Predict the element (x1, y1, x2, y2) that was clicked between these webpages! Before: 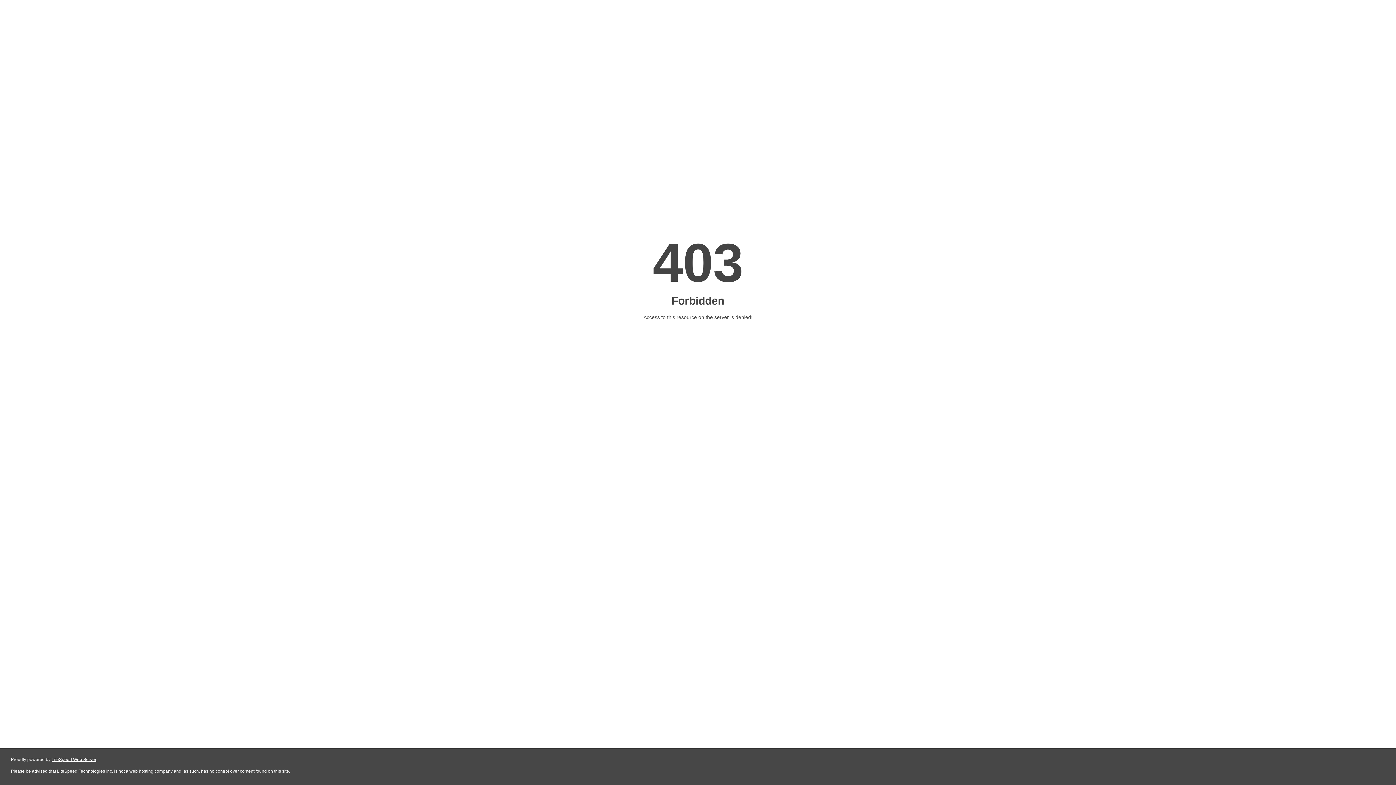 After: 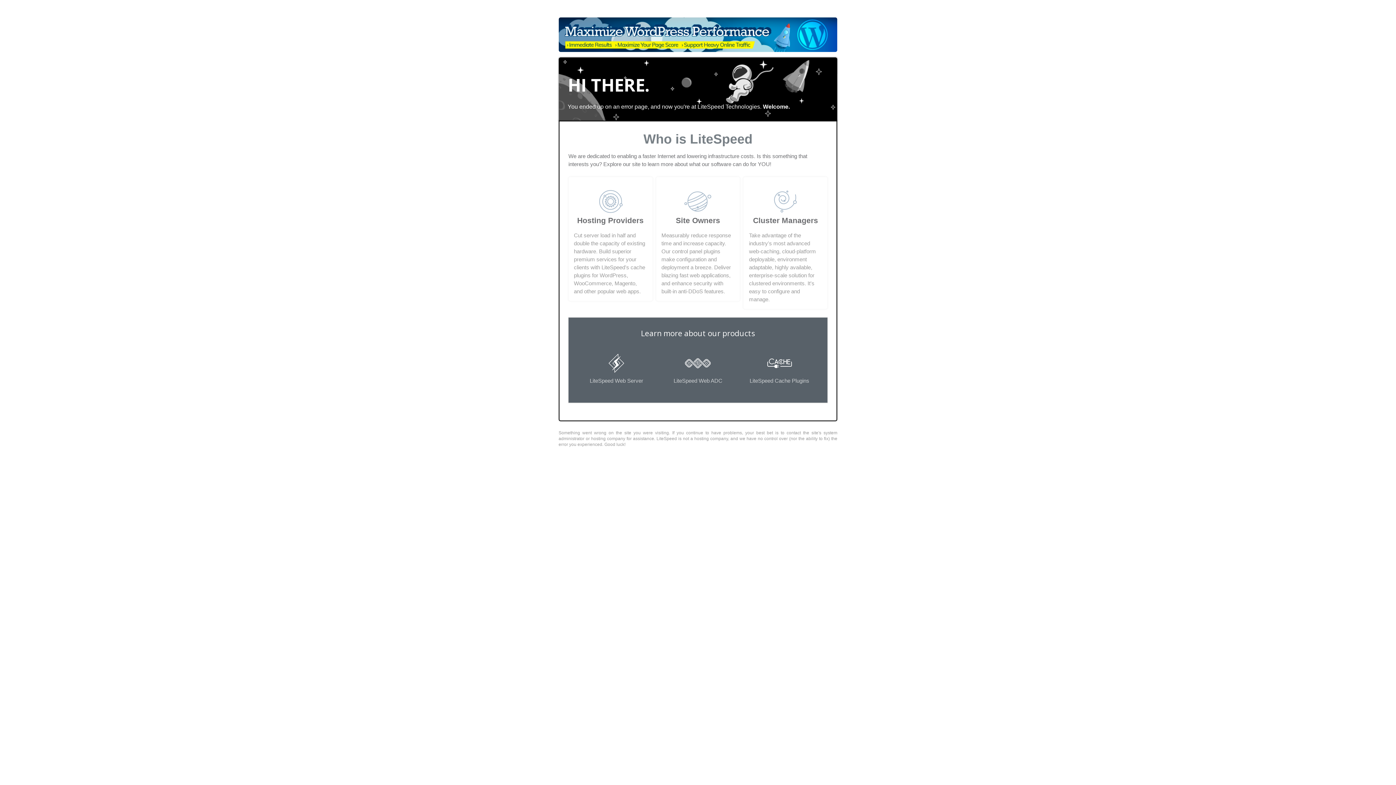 Action: bbox: (51, 757, 96, 762) label: LiteSpeed Web Server